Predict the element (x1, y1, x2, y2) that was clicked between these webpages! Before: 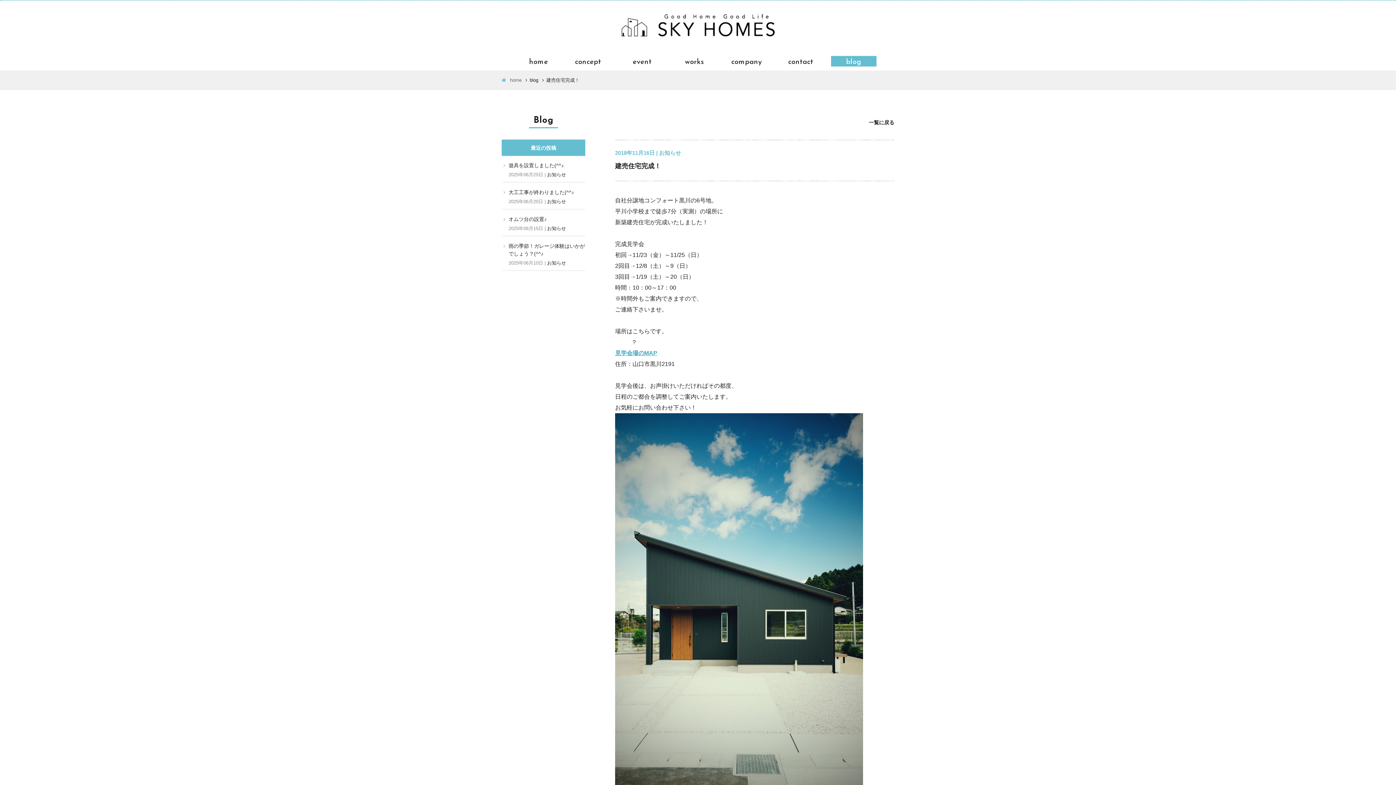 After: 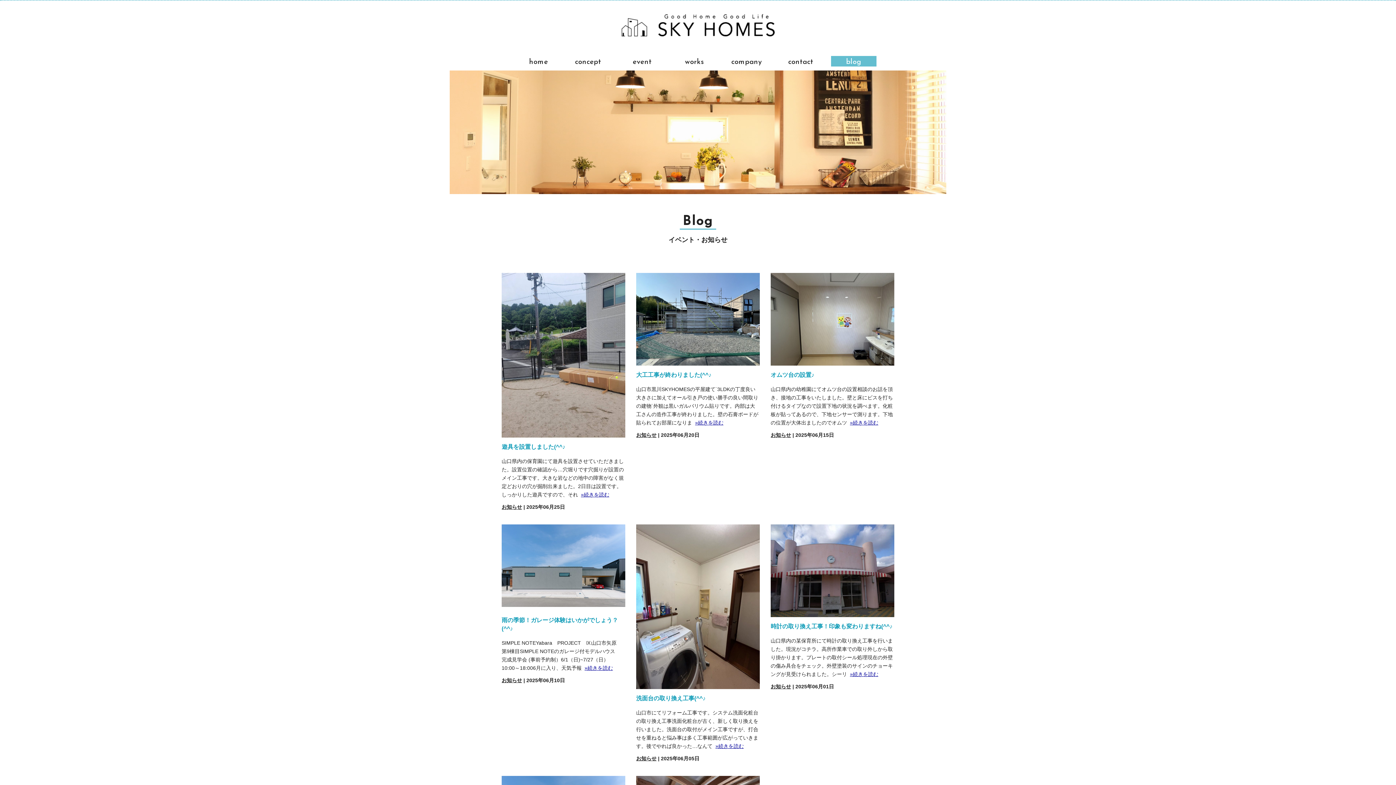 Action: bbox: (547, 260, 566, 265) label: お知らせ